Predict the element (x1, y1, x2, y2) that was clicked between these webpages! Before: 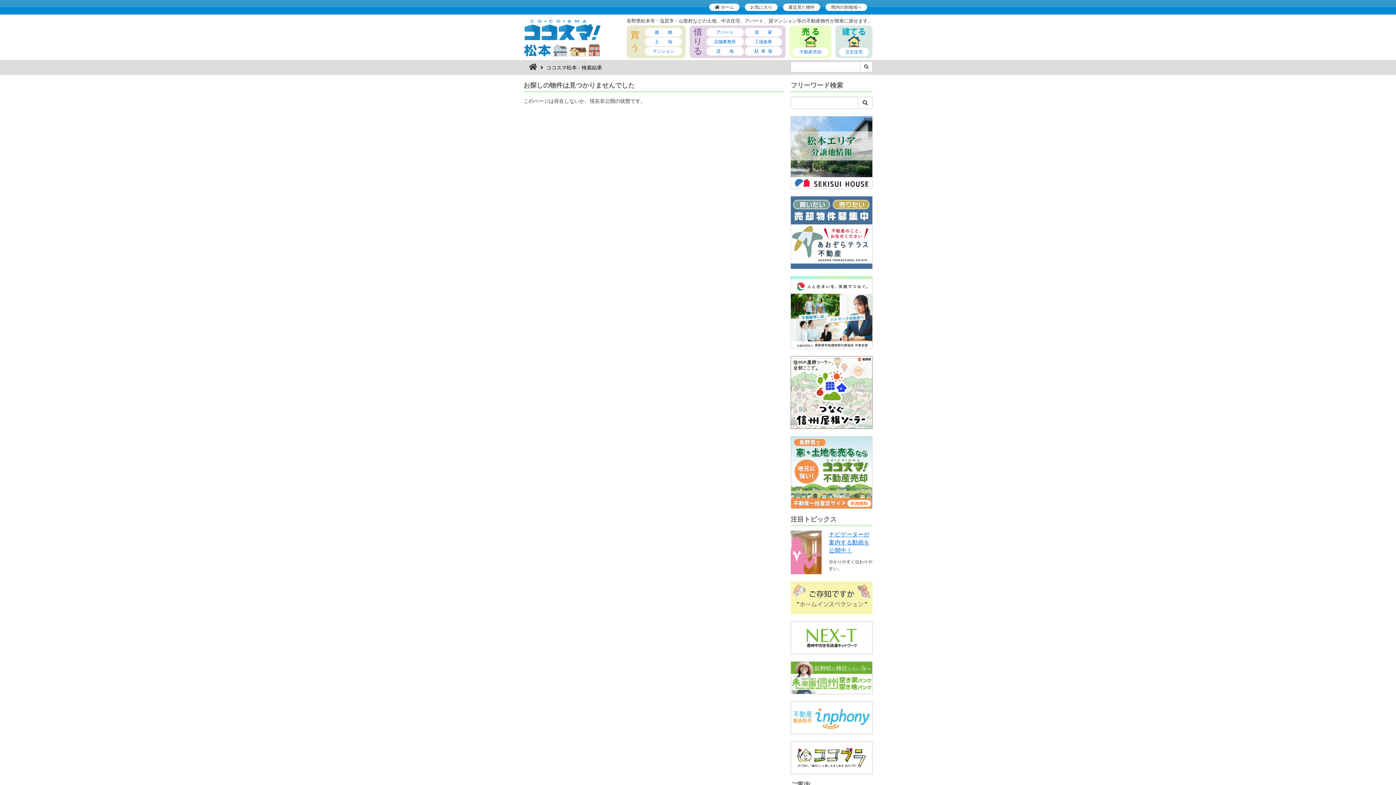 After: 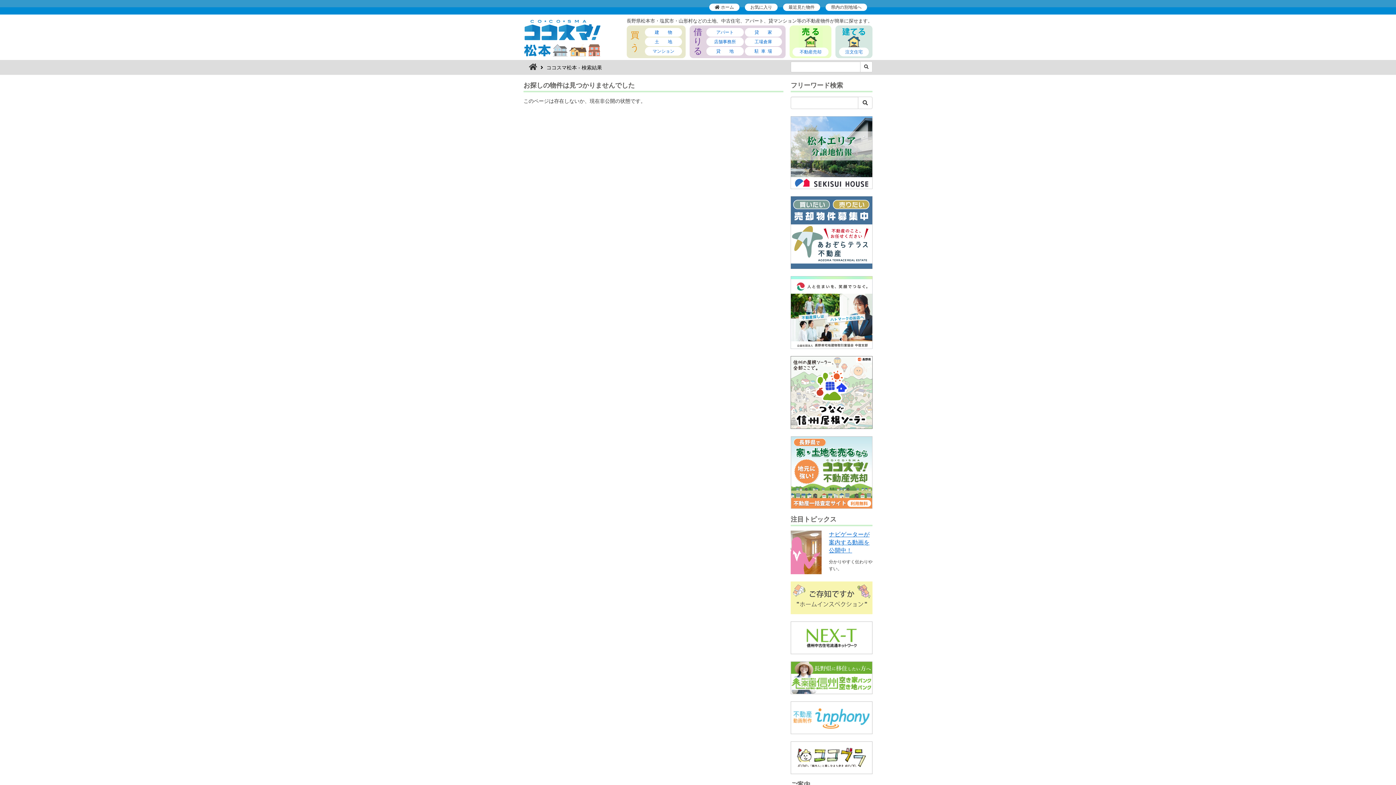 Action: bbox: (790, 276, 872, 349)